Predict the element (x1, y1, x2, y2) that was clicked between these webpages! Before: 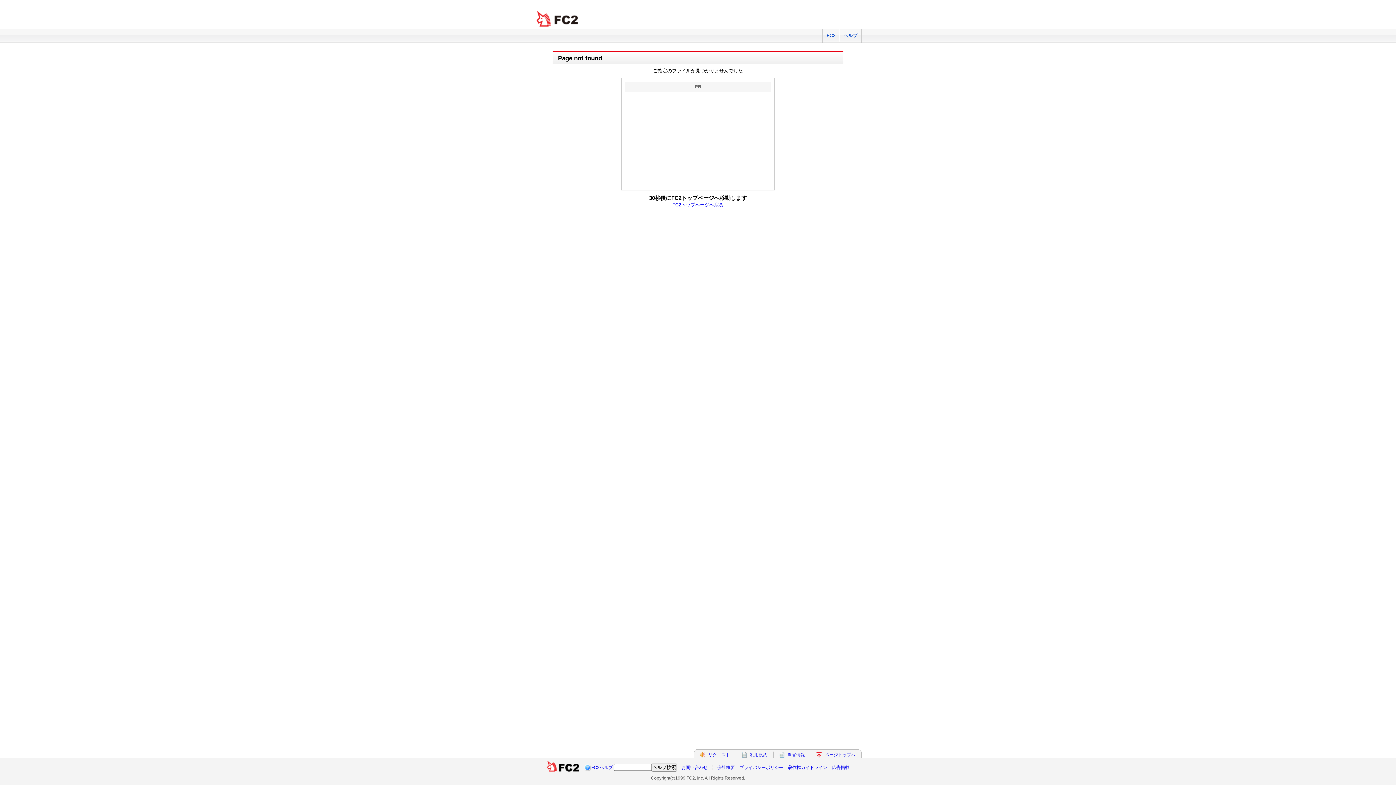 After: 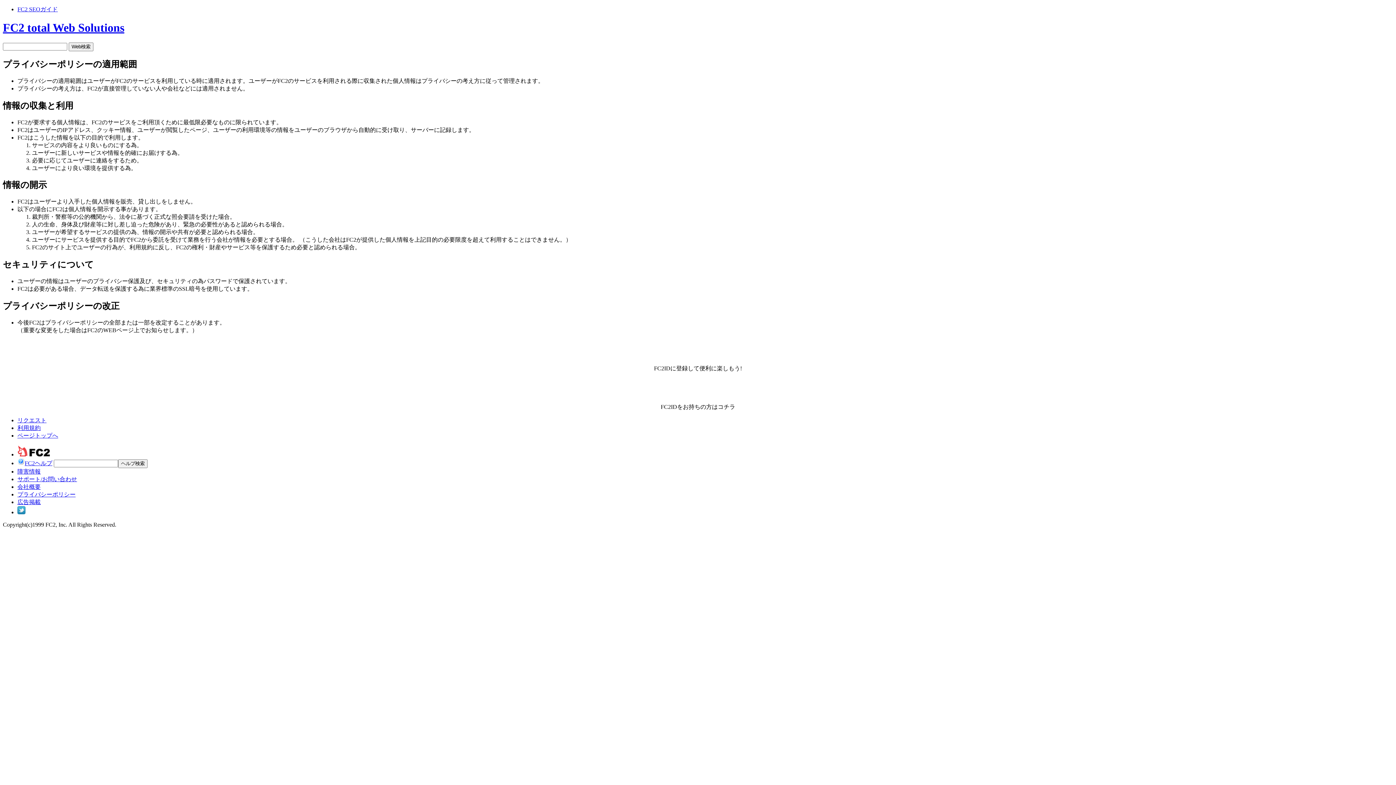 Action: label: プライバシーポリシー bbox: (739, 765, 783, 770)